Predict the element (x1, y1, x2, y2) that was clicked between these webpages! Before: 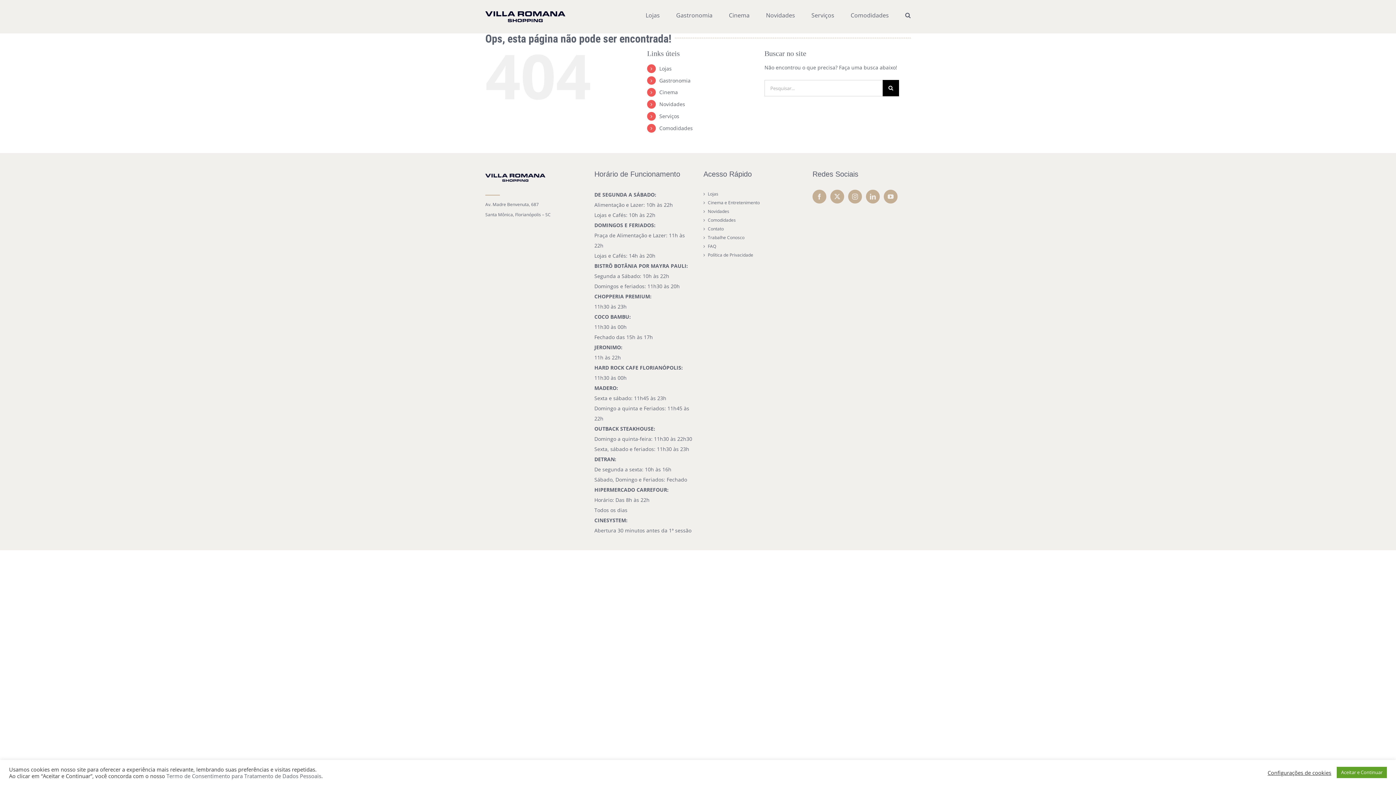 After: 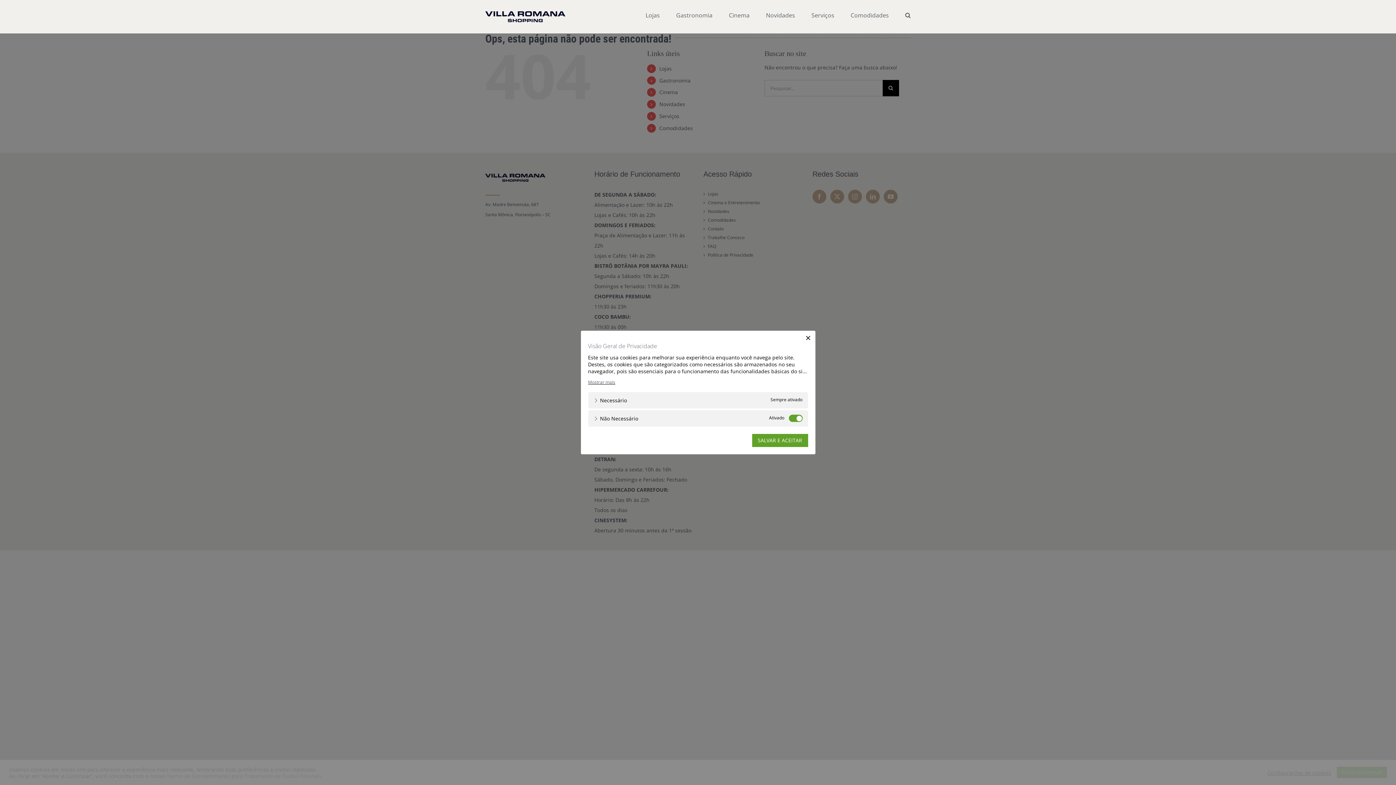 Action: label: Configurações de cookies bbox: (1268, 769, 1331, 776)